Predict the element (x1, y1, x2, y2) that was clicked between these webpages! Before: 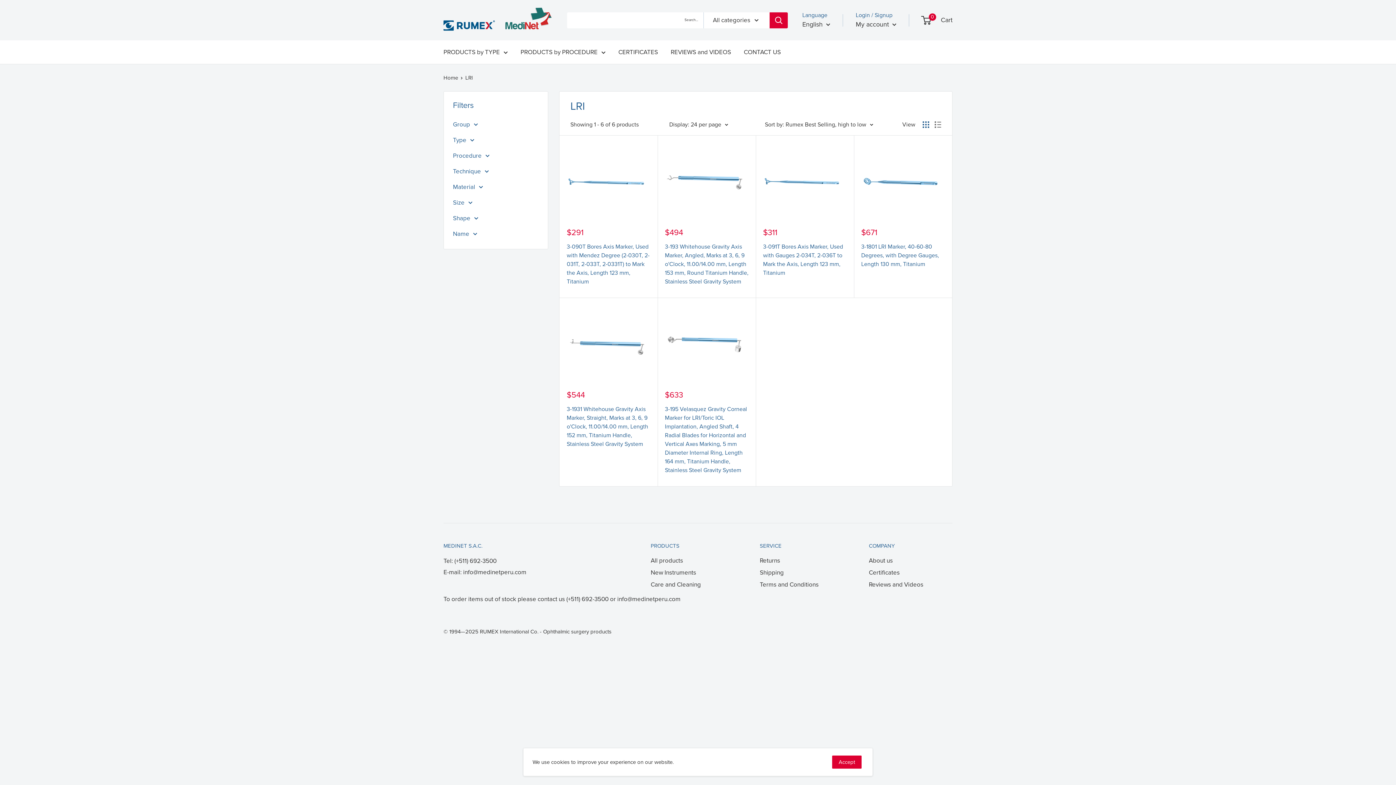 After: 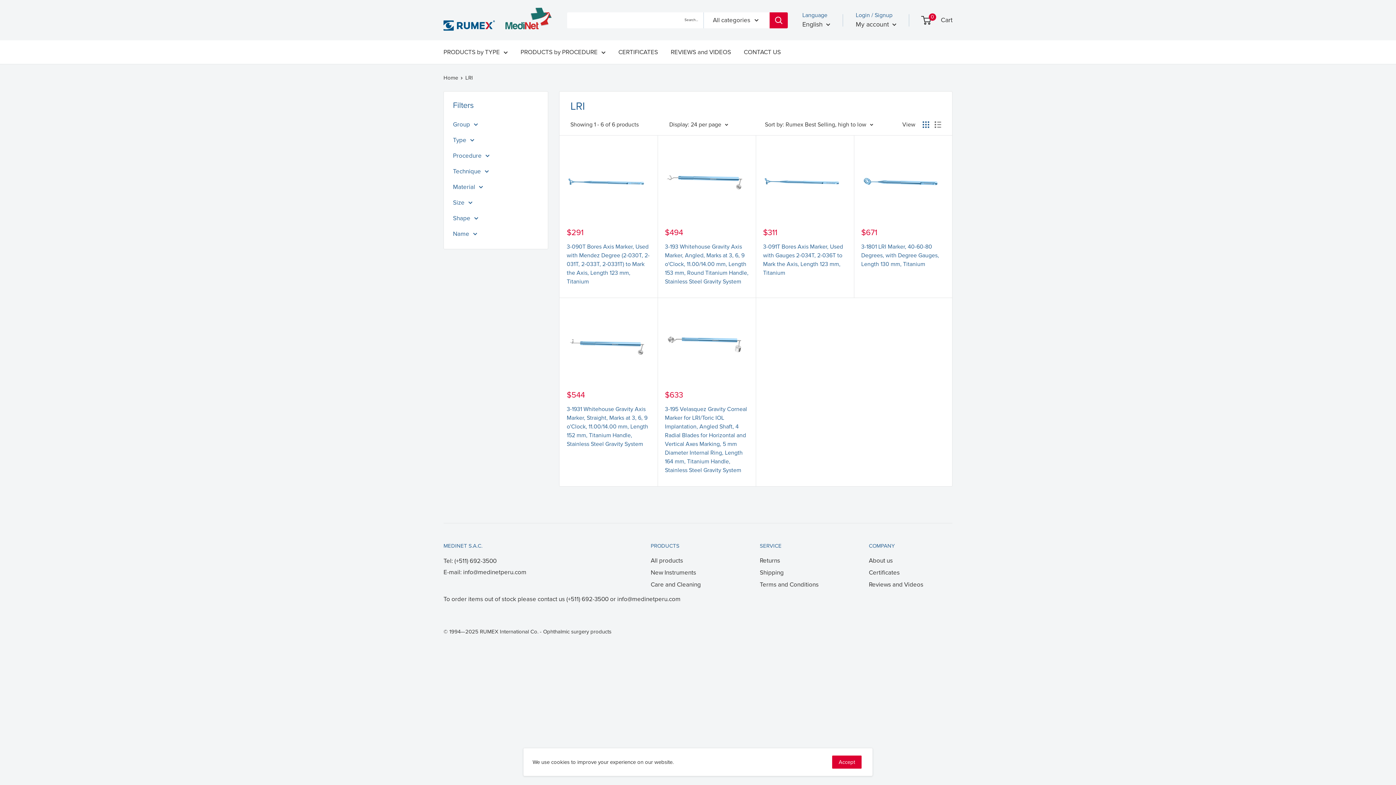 Action: label: Search bbox: (769, 12, 788, 28)